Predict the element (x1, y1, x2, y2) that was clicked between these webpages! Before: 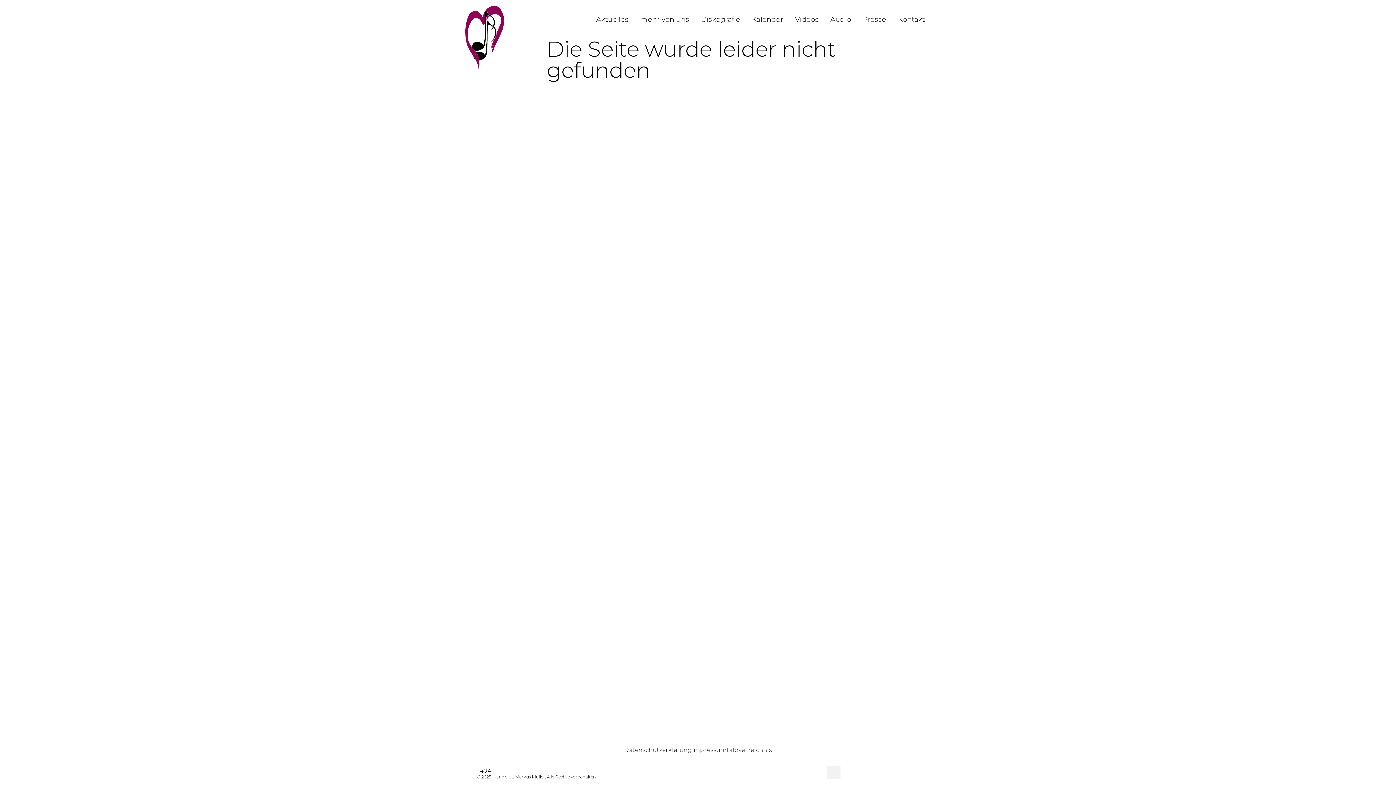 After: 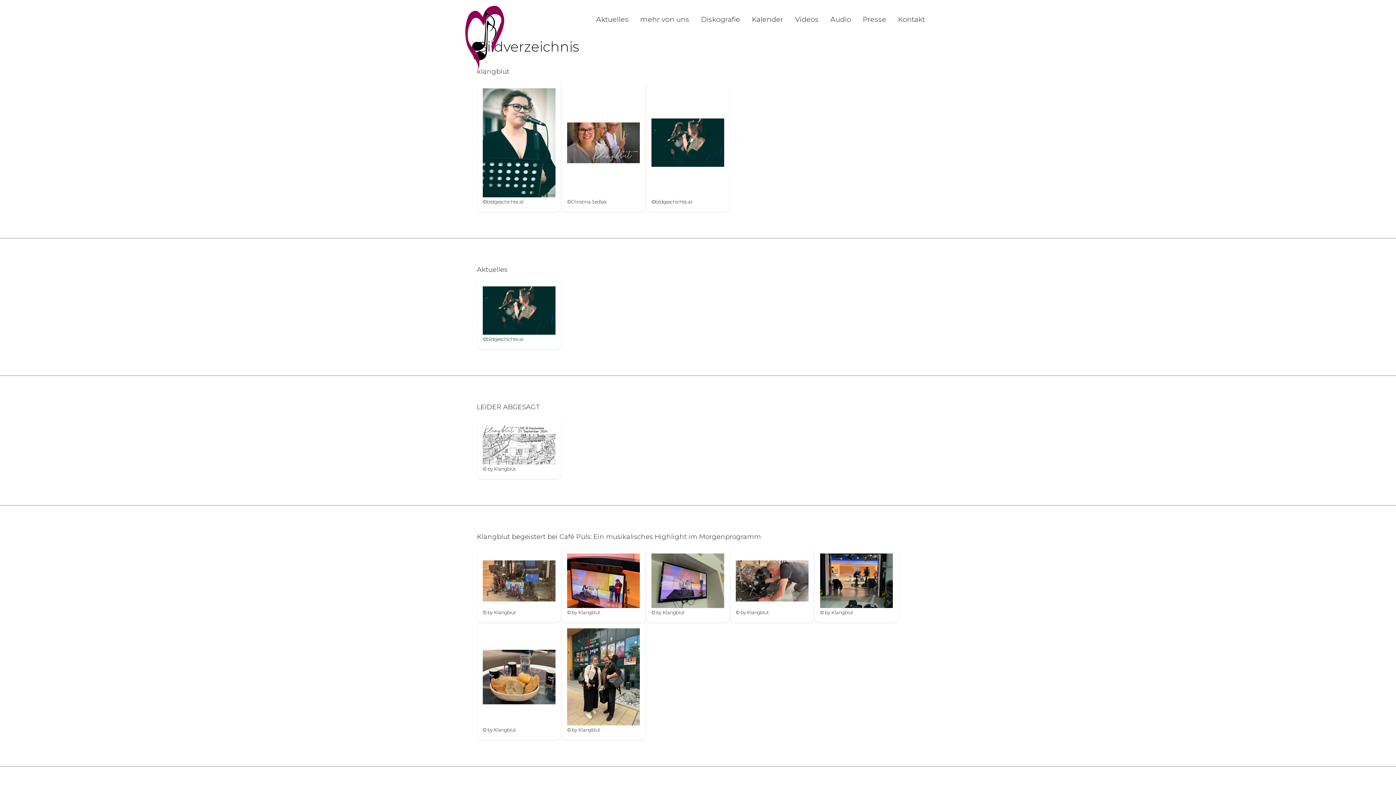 Action: bbox: (726, 746, 772, 753) label: Bildverzeichnis